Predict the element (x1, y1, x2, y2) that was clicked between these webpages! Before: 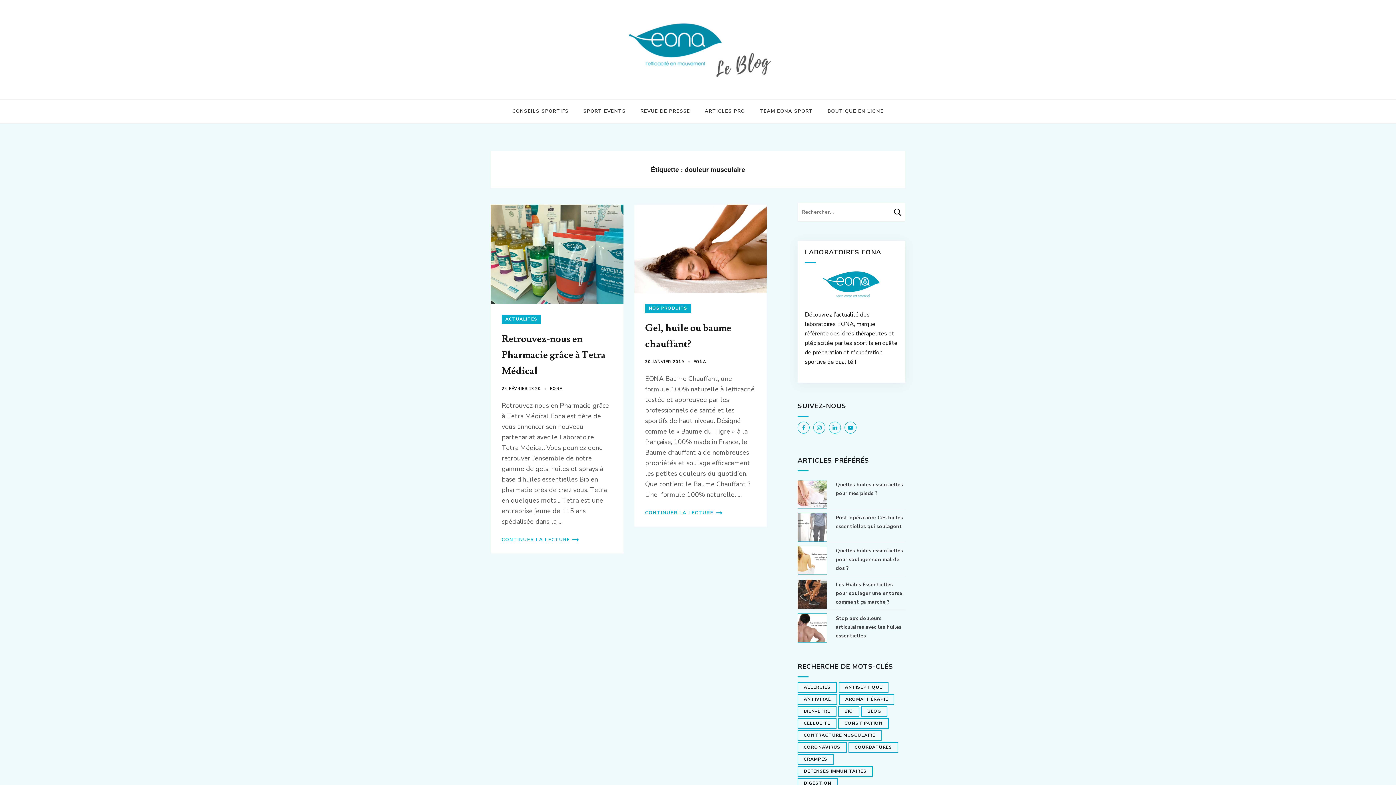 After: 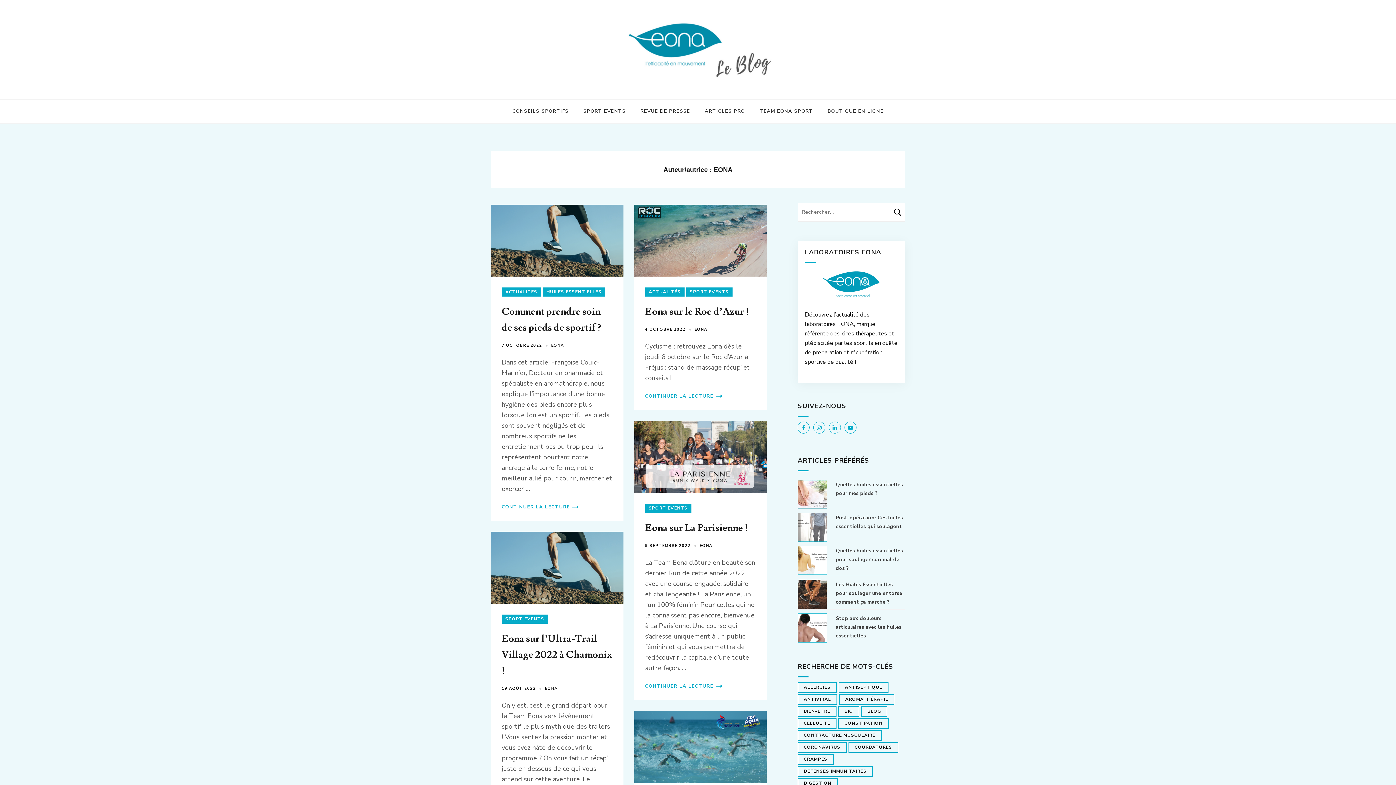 Action: bbox: (550, 383, 562, 394) label: EONA